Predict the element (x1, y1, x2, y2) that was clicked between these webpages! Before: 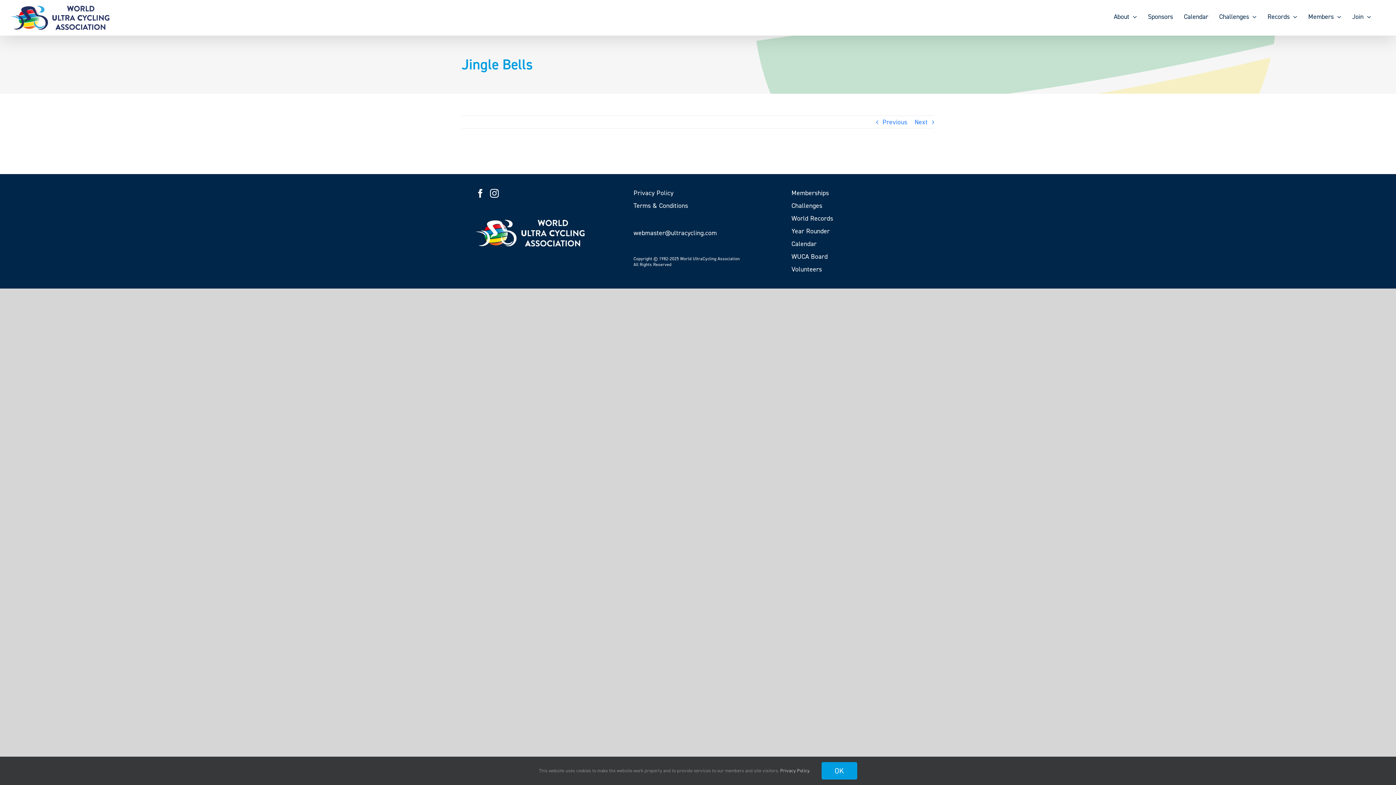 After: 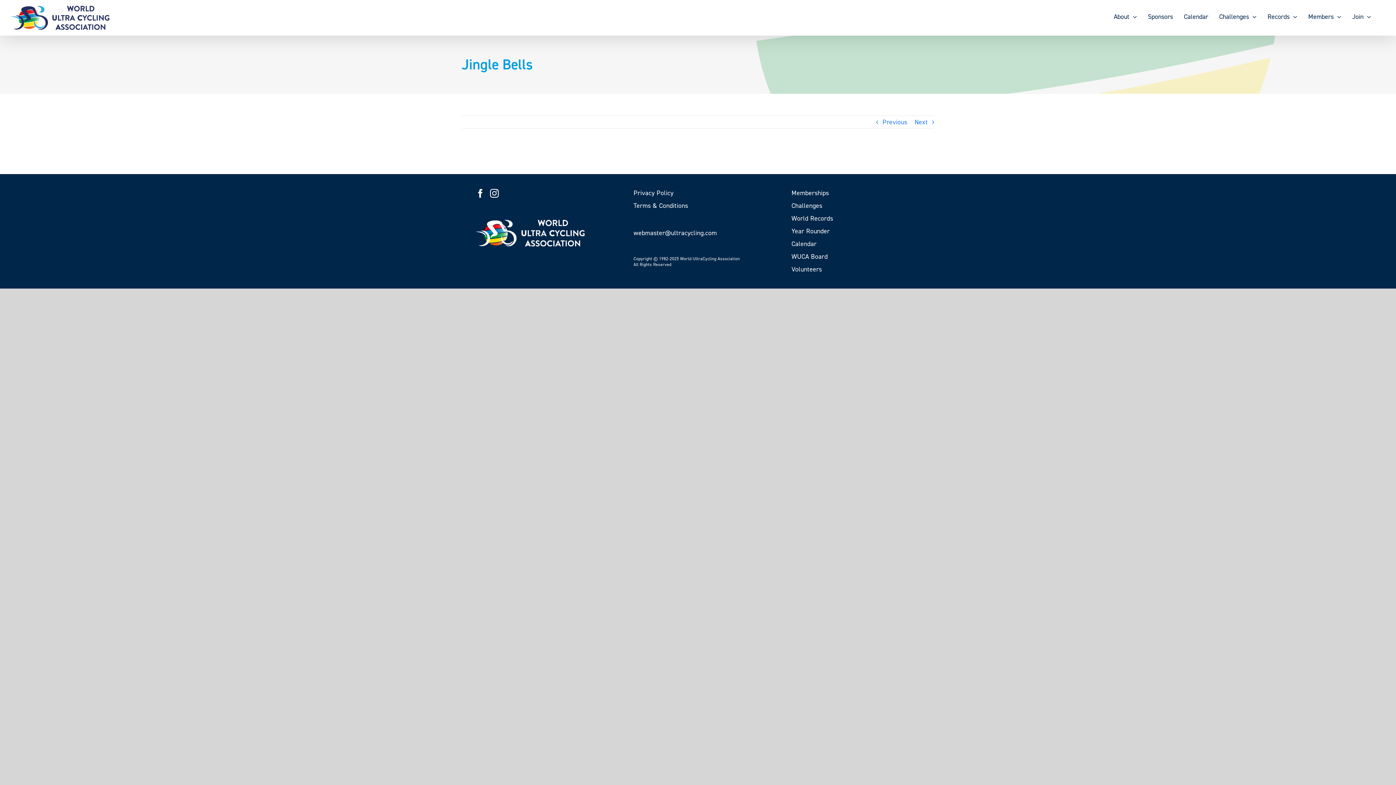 Action: label: OK bbox: (821, 762, 857, 780)